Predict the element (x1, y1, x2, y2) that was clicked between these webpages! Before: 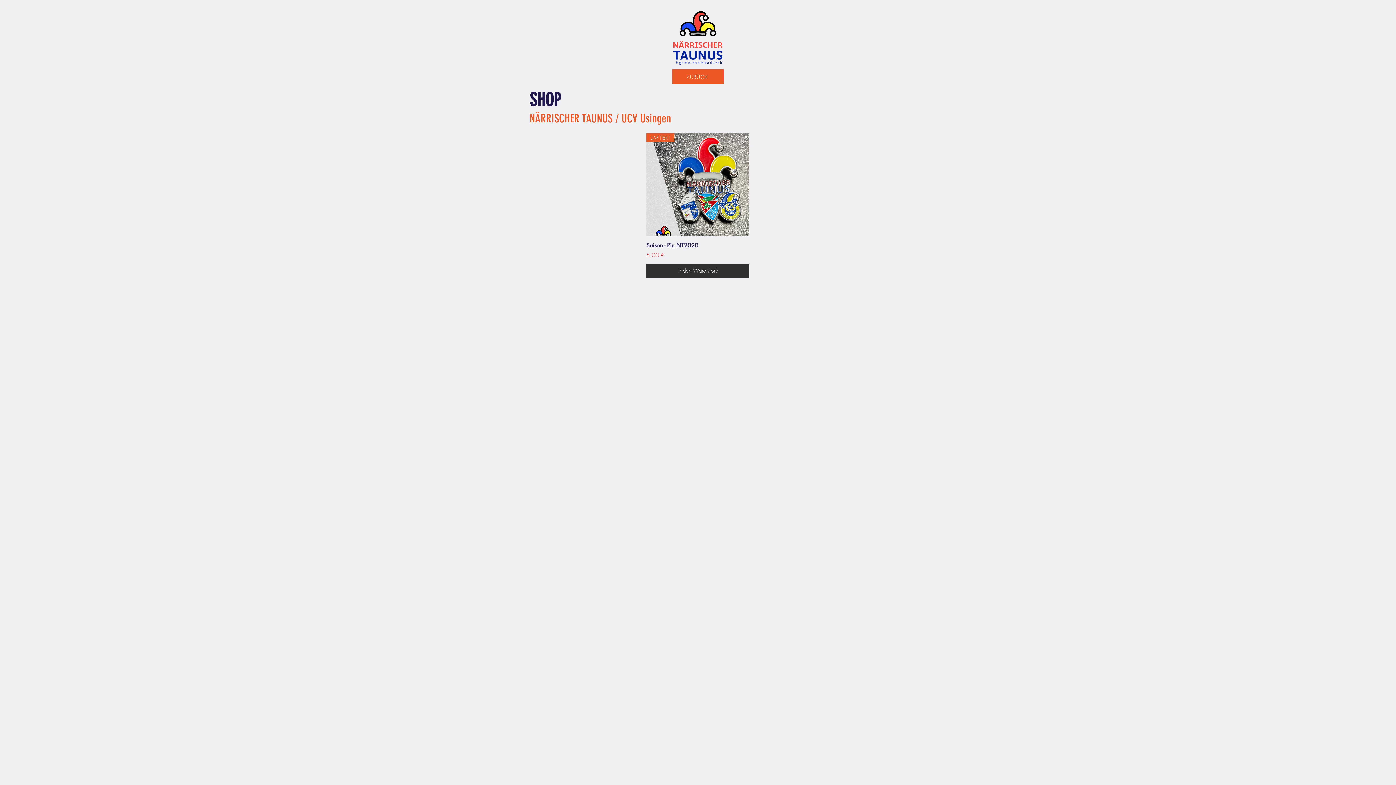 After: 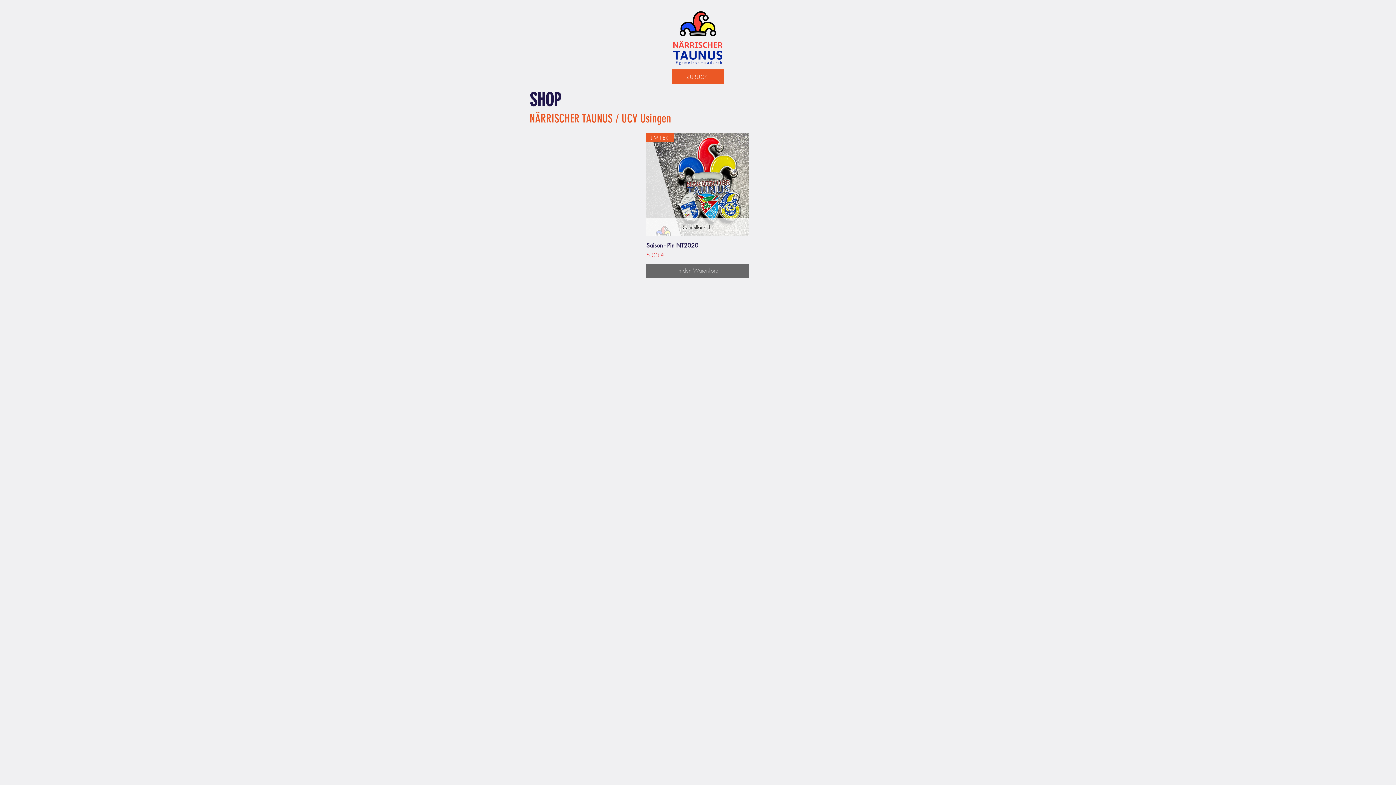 Action: label: In den Warenkorb bbox: (646, 264, 749, 277)